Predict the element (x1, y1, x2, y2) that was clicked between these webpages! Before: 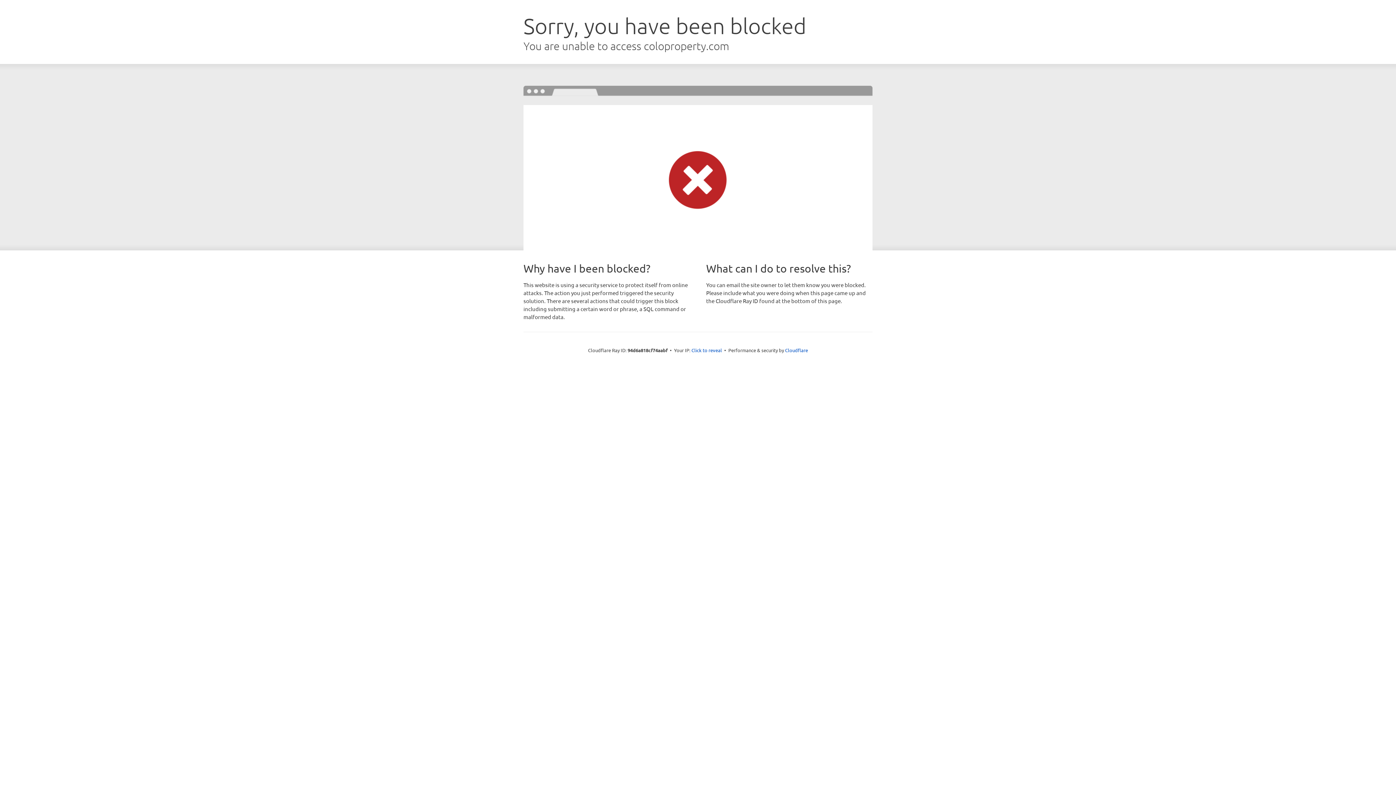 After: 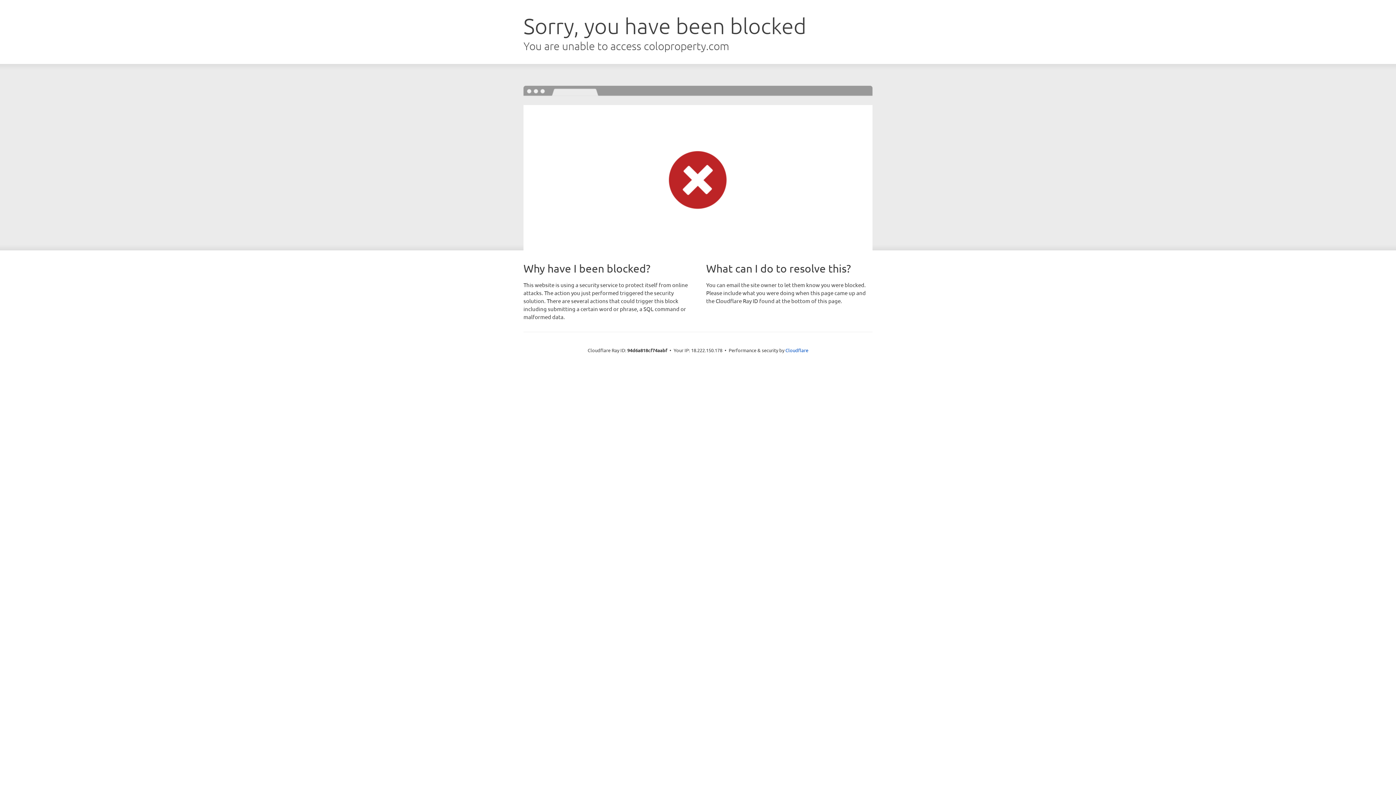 Action: bbox: (691, 346, 722, 353) label: Click to reveal